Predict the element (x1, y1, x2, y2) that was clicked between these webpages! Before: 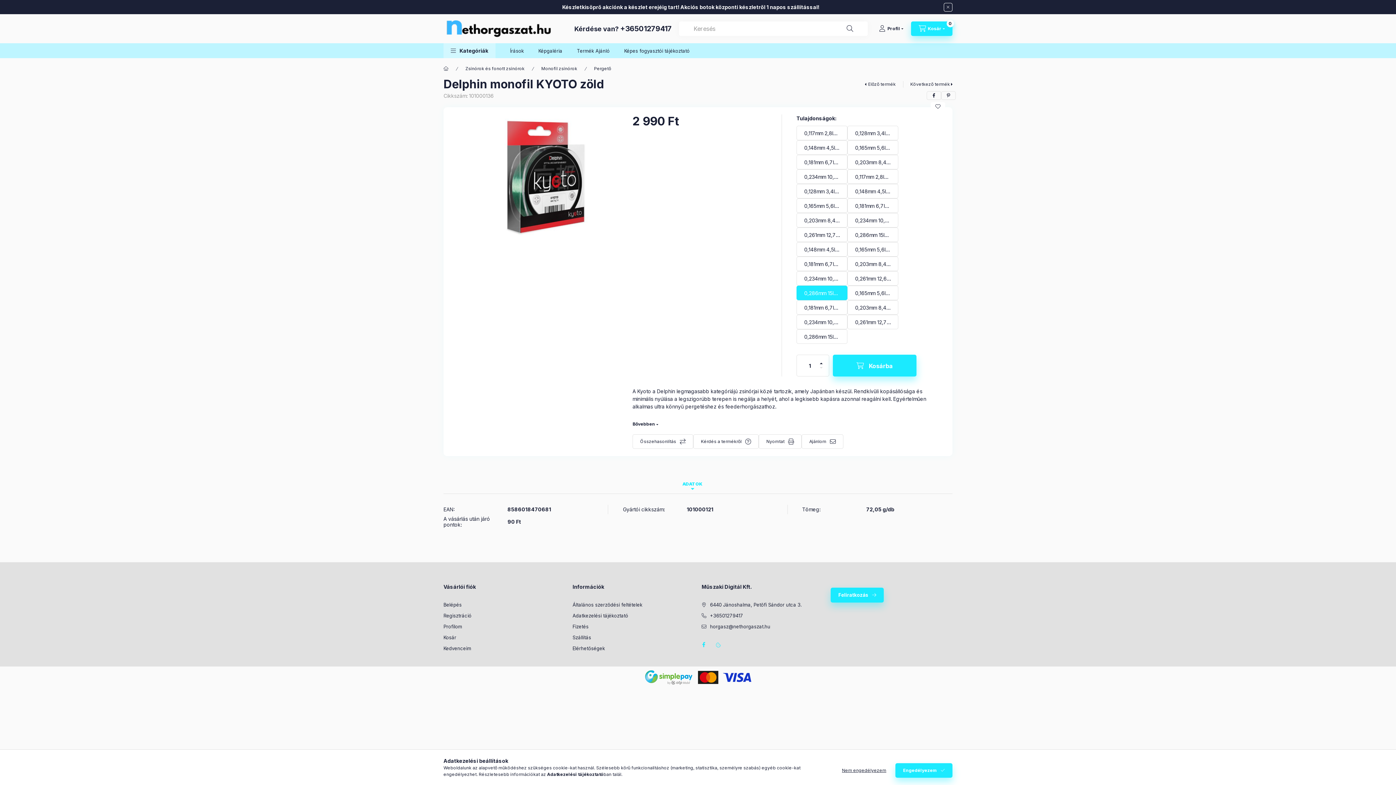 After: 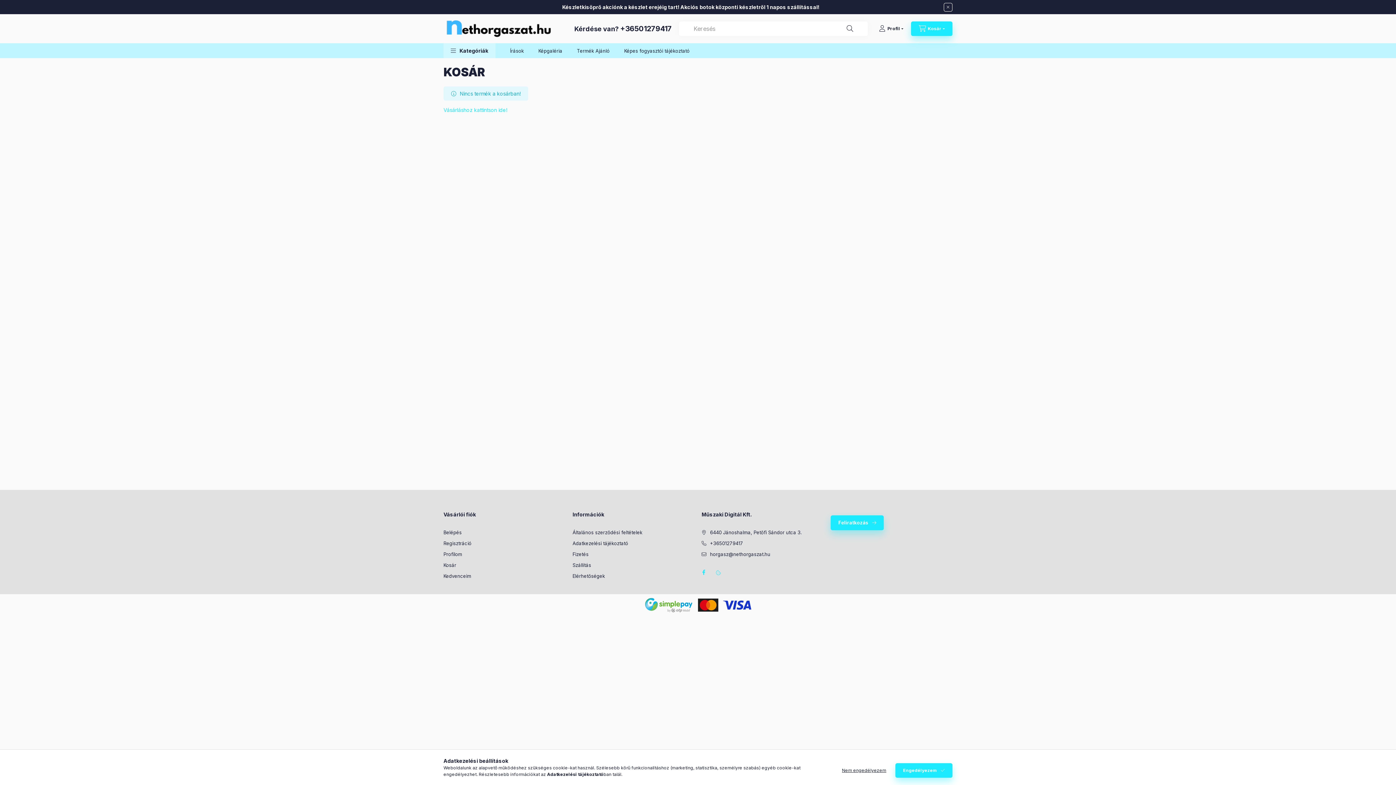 Action: label: Kosár bbox: (443, 634, 456, 641)